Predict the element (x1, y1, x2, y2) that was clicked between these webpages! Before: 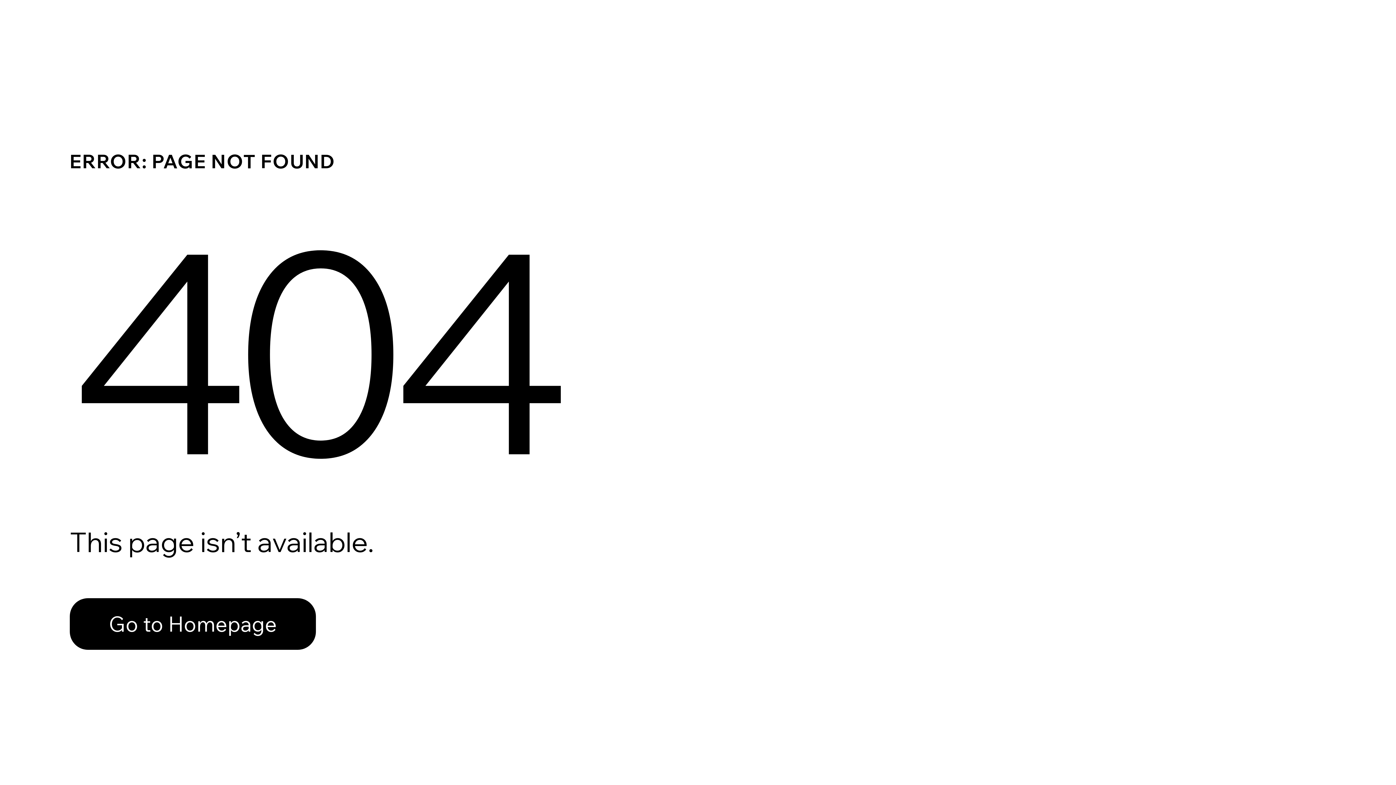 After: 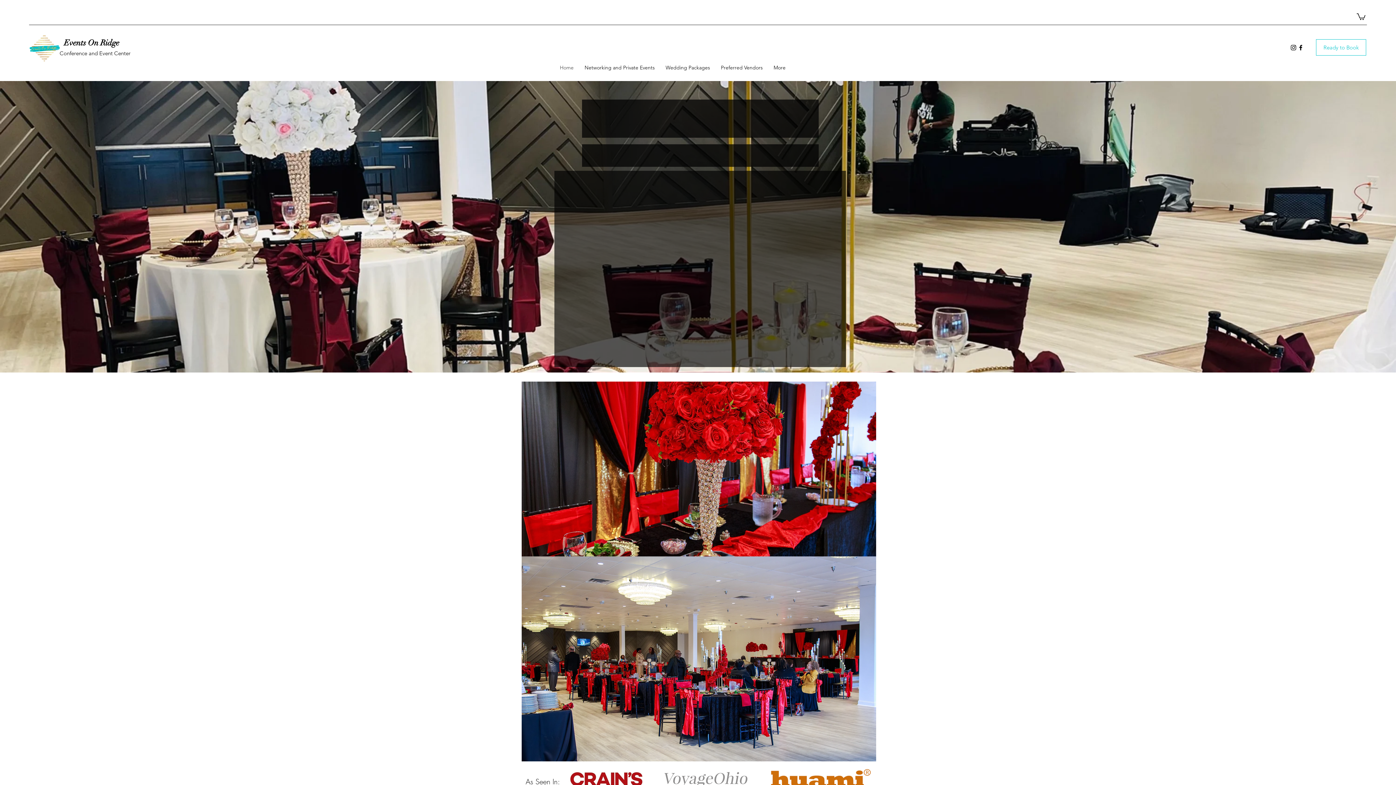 Action: label: Go to Homepage bbox: (69, 582, 768, 659)